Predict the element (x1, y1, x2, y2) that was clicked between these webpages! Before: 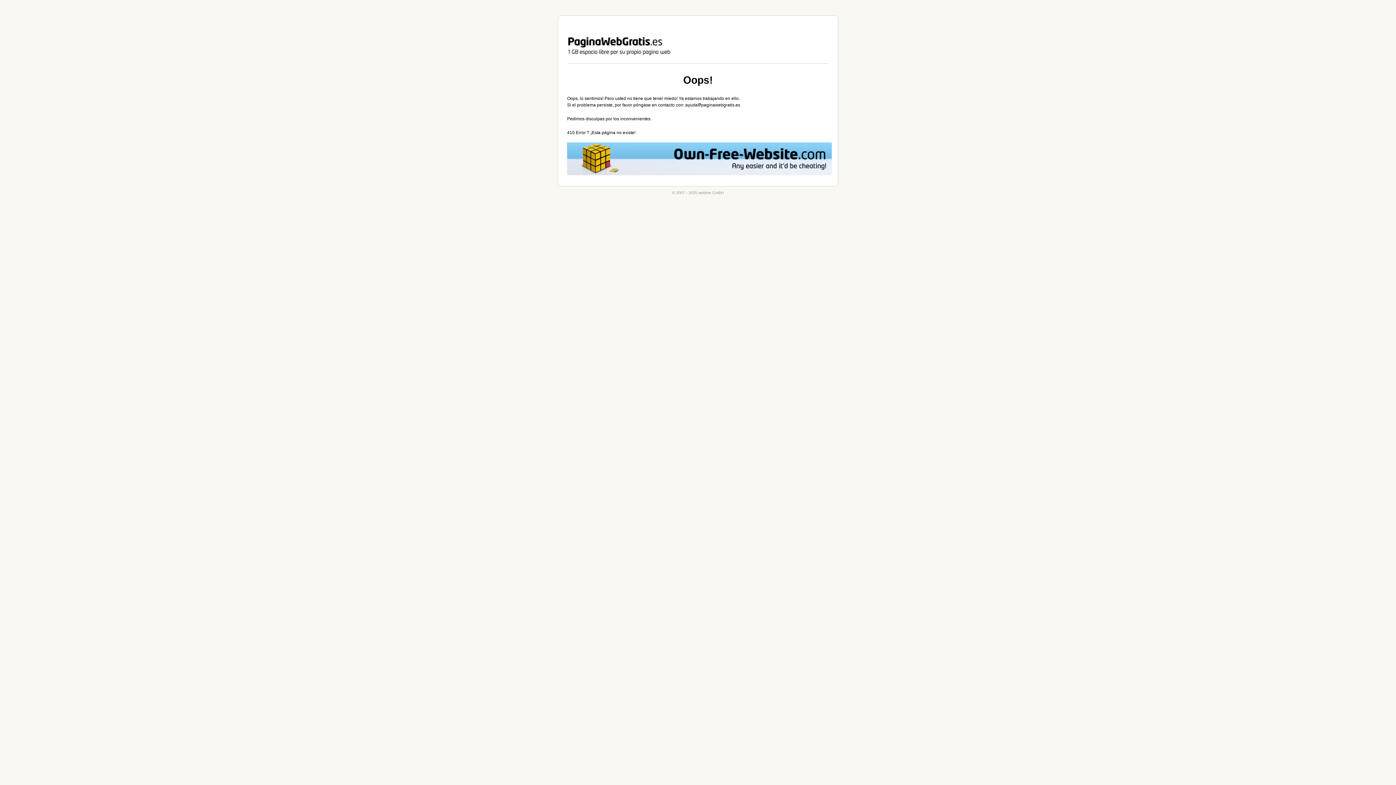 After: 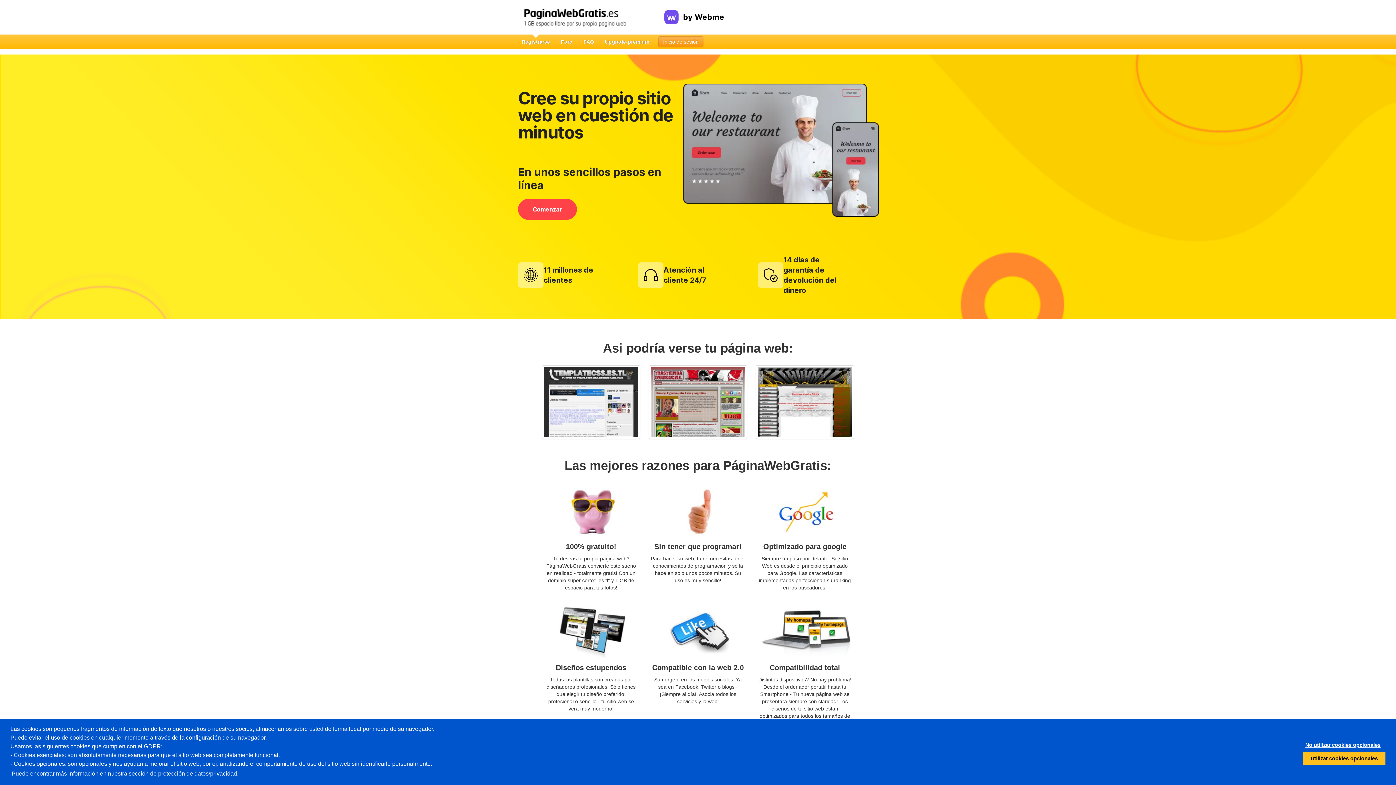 Action: bbox: (558, 15, 838, 63) label: webme GmbH